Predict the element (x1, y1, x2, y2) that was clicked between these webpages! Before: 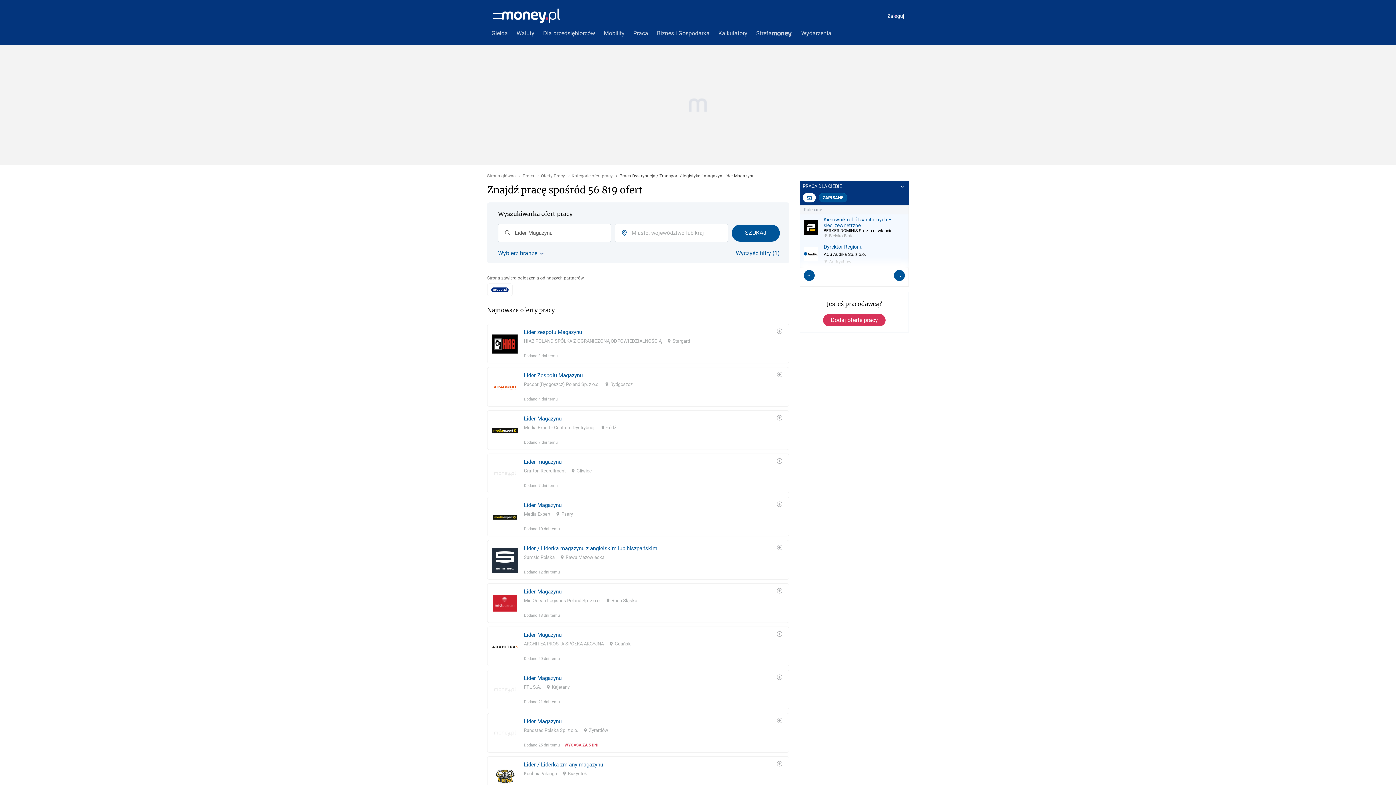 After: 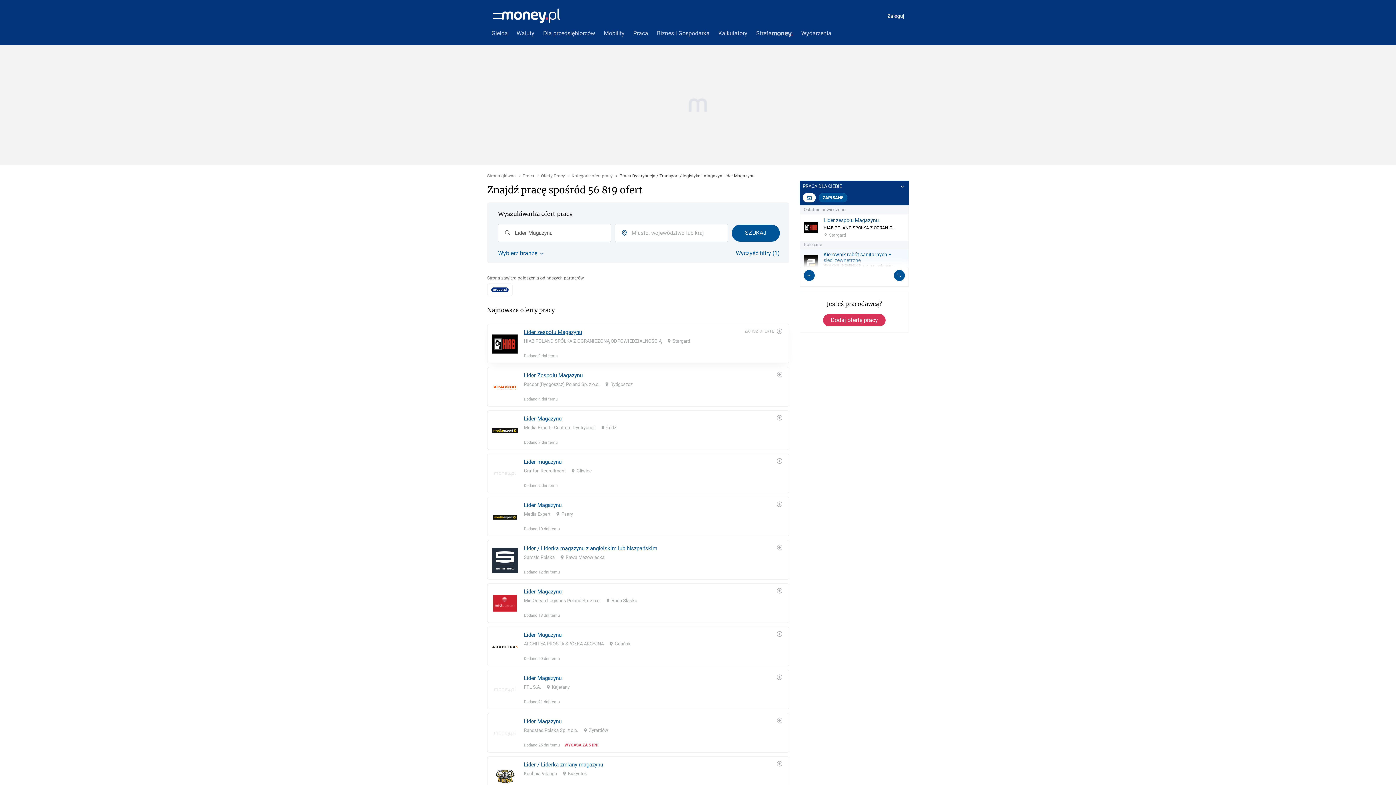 Action: label: Lider zespołu Magazynu bbox: (524, 315, 690, 323)